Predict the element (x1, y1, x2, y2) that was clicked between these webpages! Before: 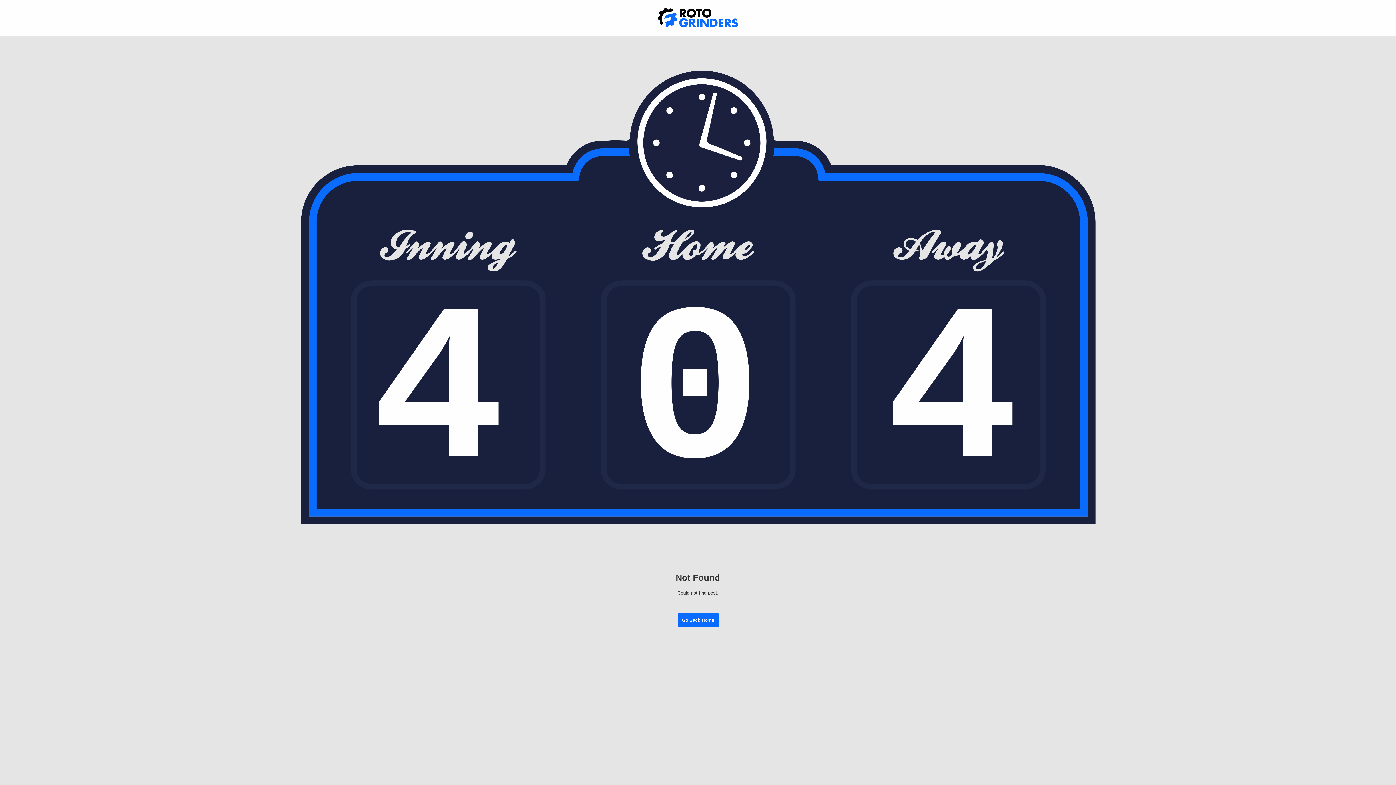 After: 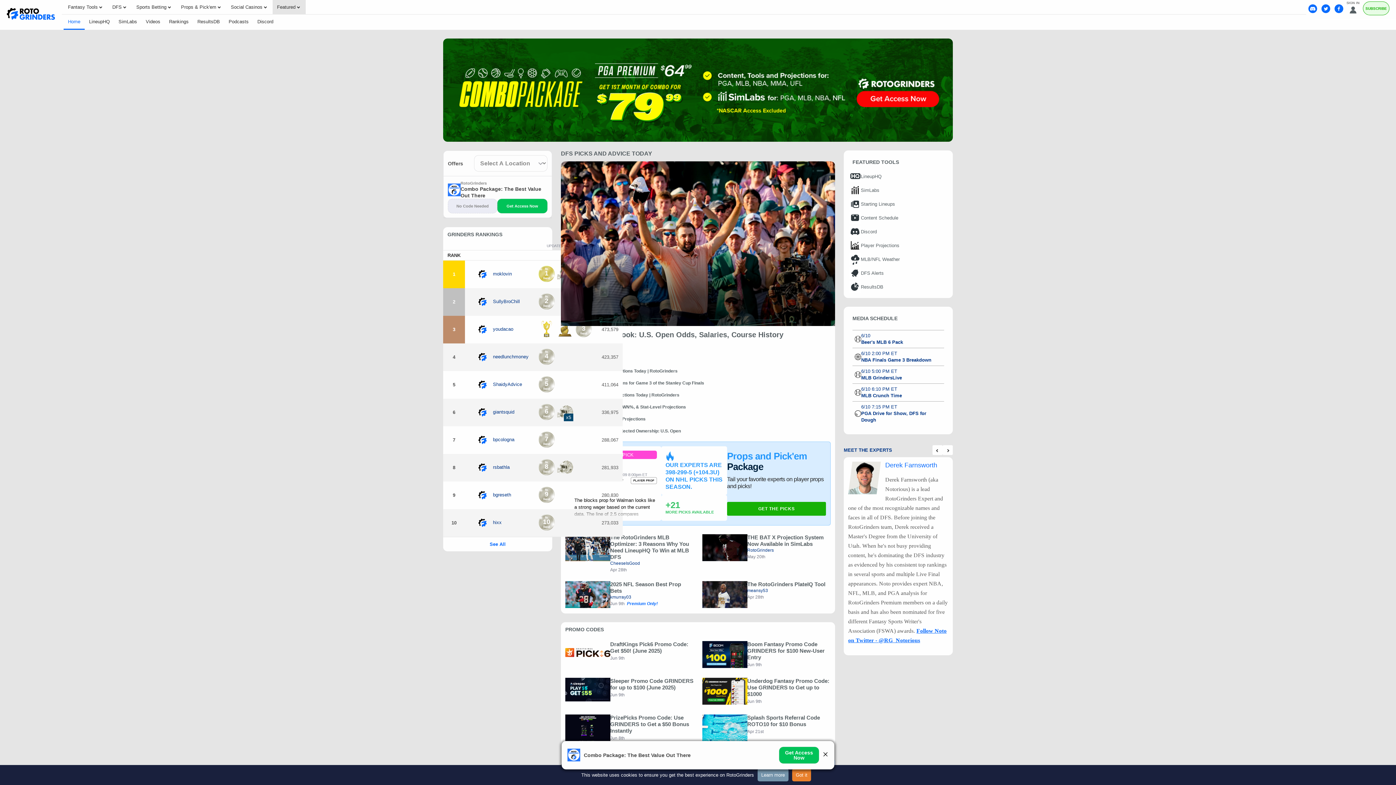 Action: bbox: (652, 4, 743, 32)